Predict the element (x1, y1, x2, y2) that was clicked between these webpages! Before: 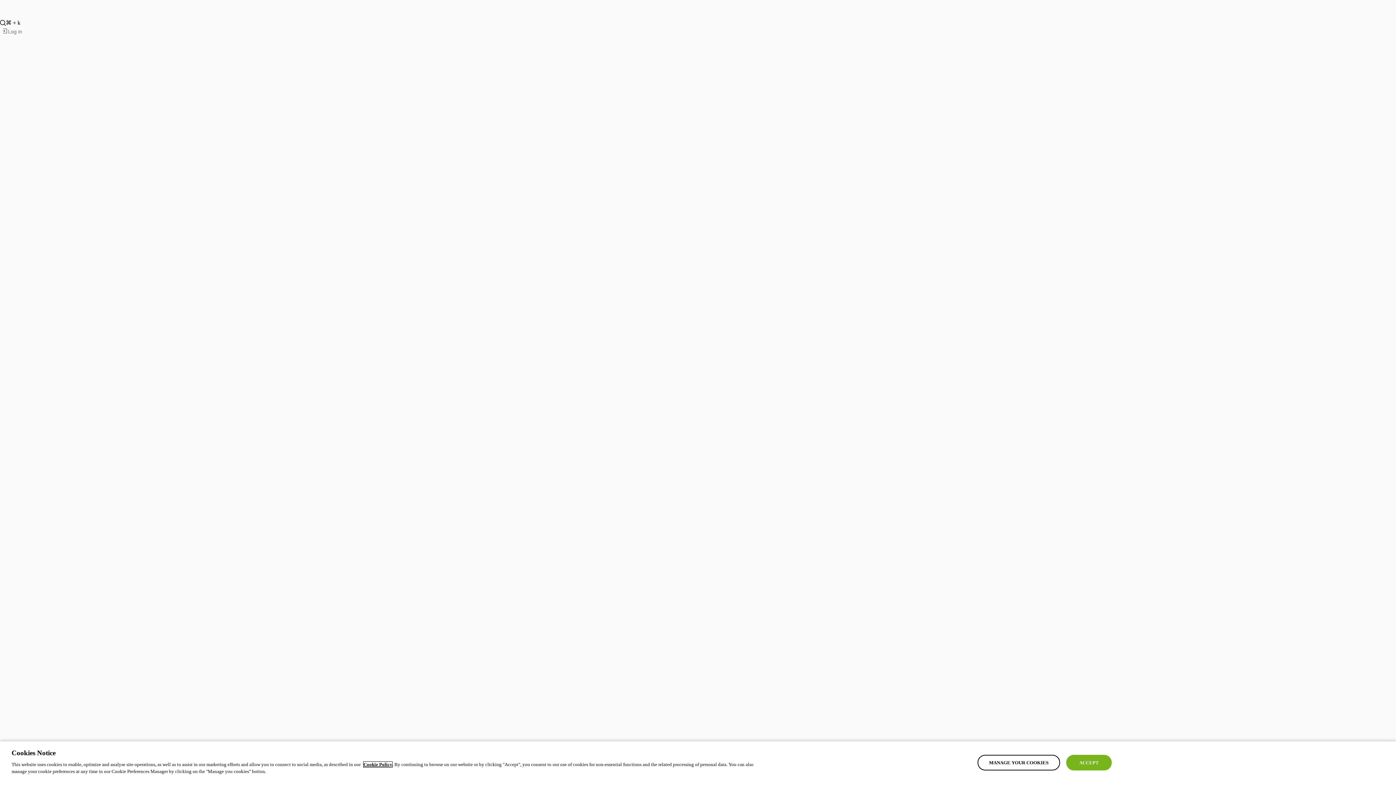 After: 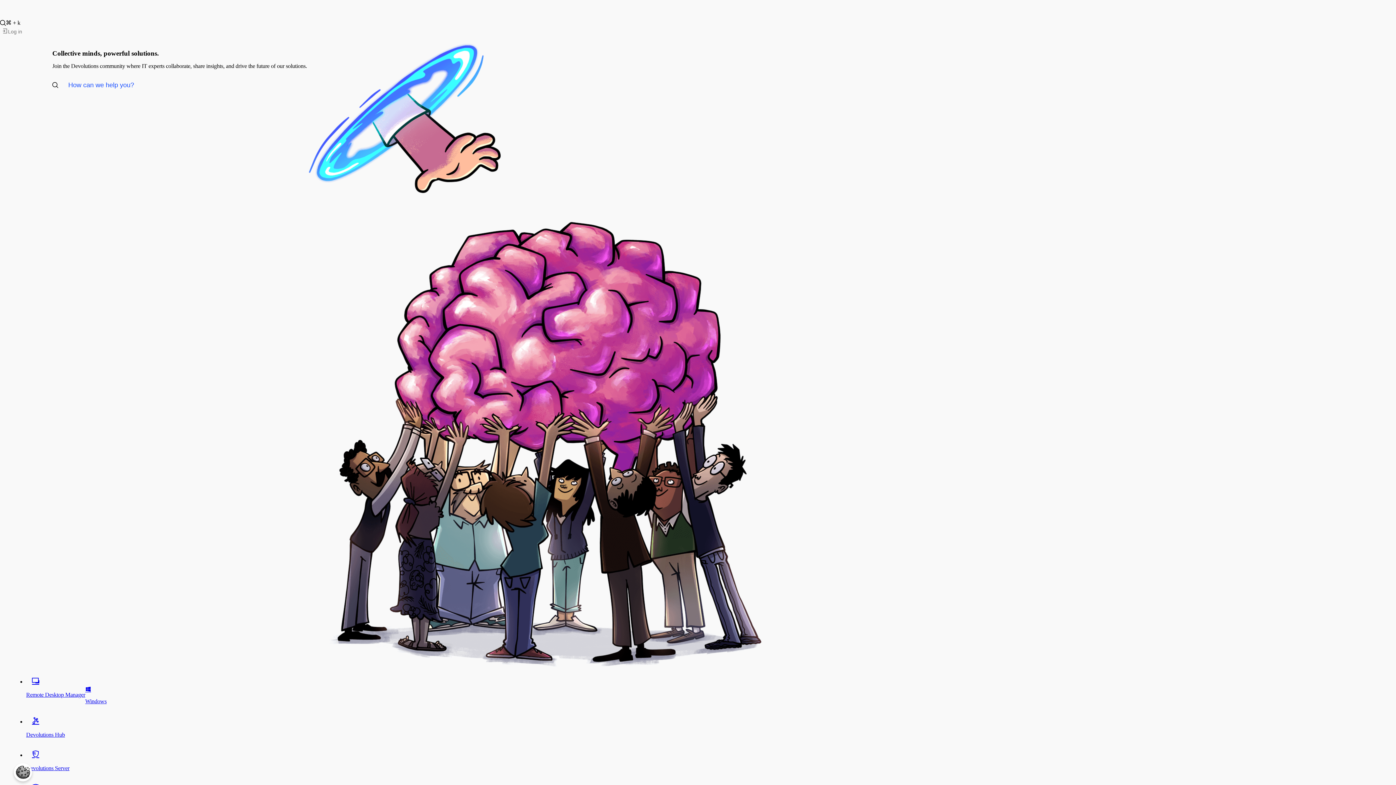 Action: bbox: (0, 5, 1396, 20)